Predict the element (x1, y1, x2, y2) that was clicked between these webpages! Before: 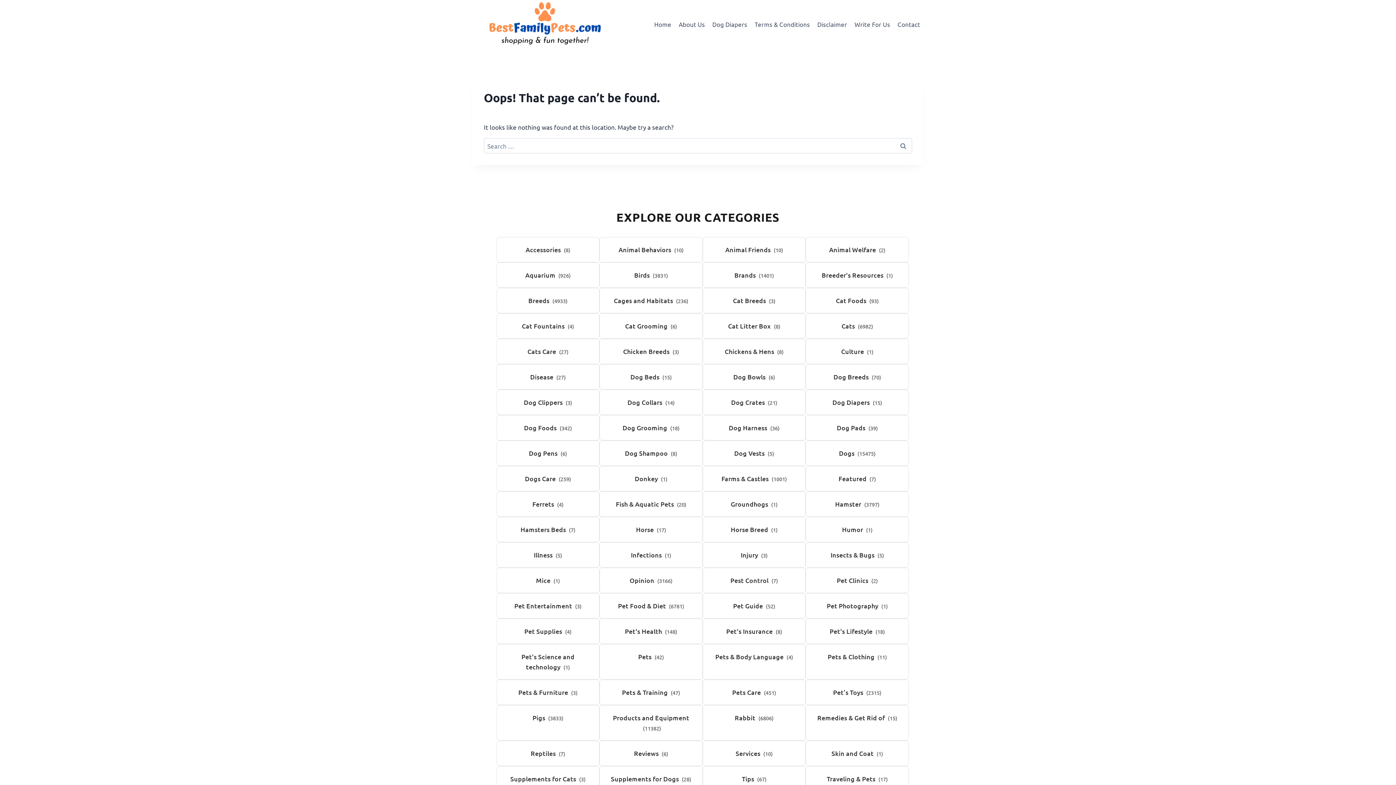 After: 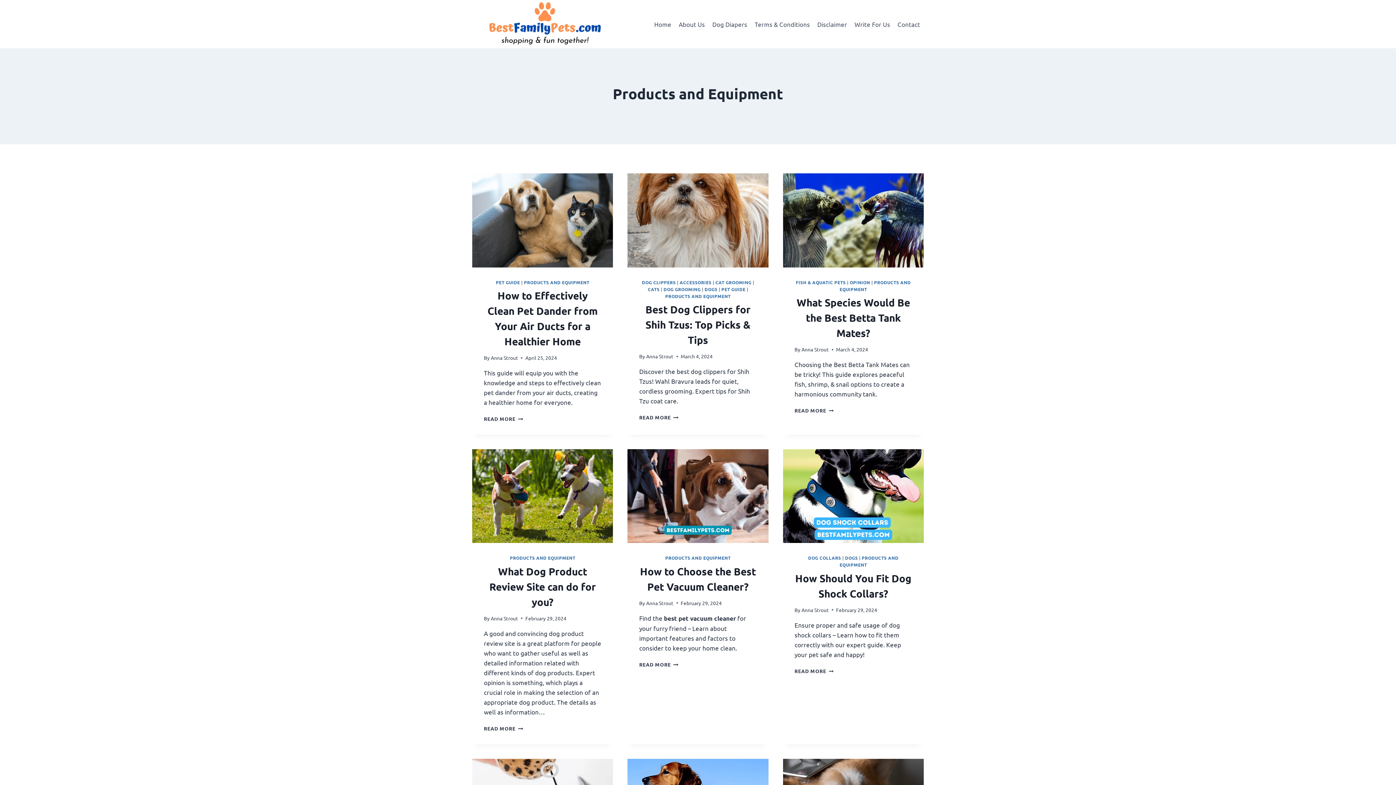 Action: label: Products and Equipment (11382) bbox: (600, 705, 702, 740)